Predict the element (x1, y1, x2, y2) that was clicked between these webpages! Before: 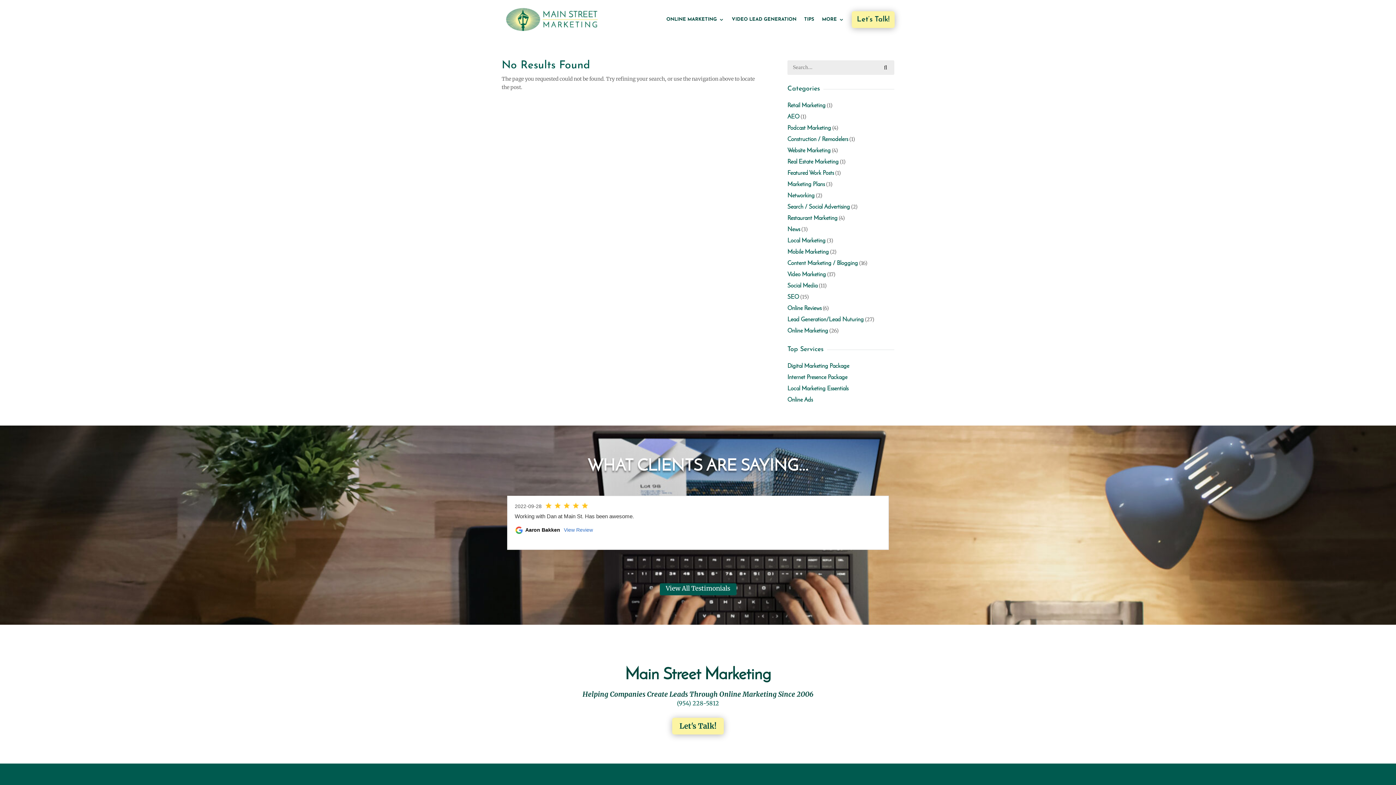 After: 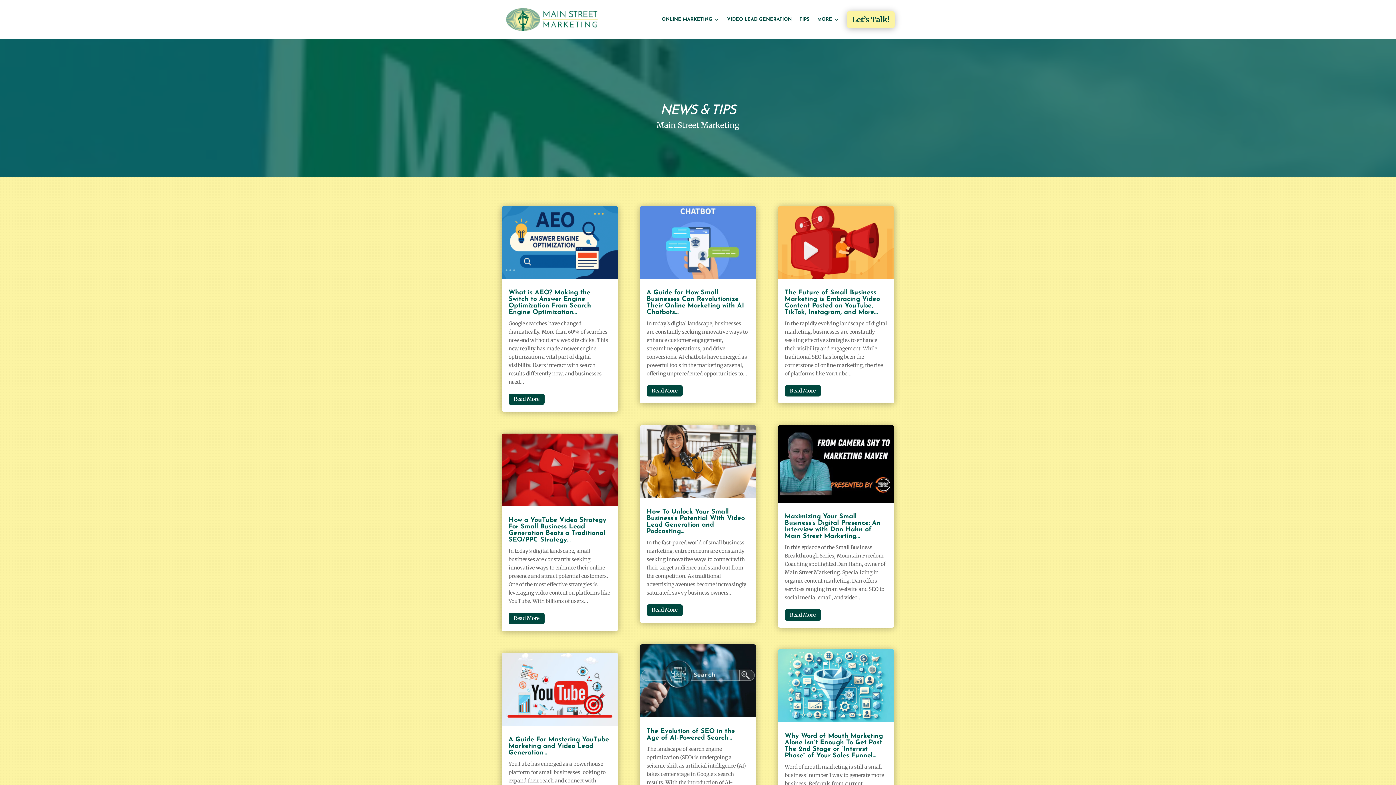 Action: bbox: (804, 3, 814, 35) label: TIPS